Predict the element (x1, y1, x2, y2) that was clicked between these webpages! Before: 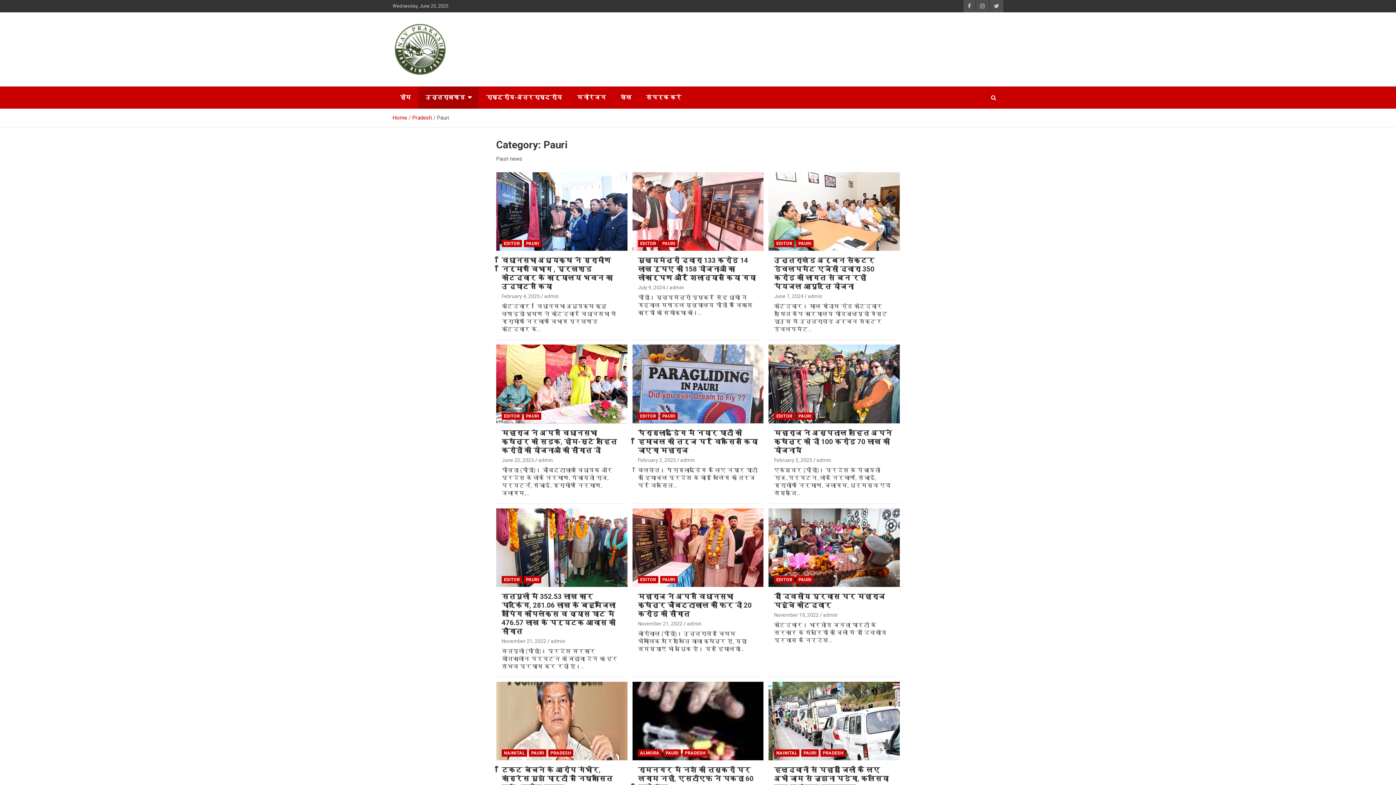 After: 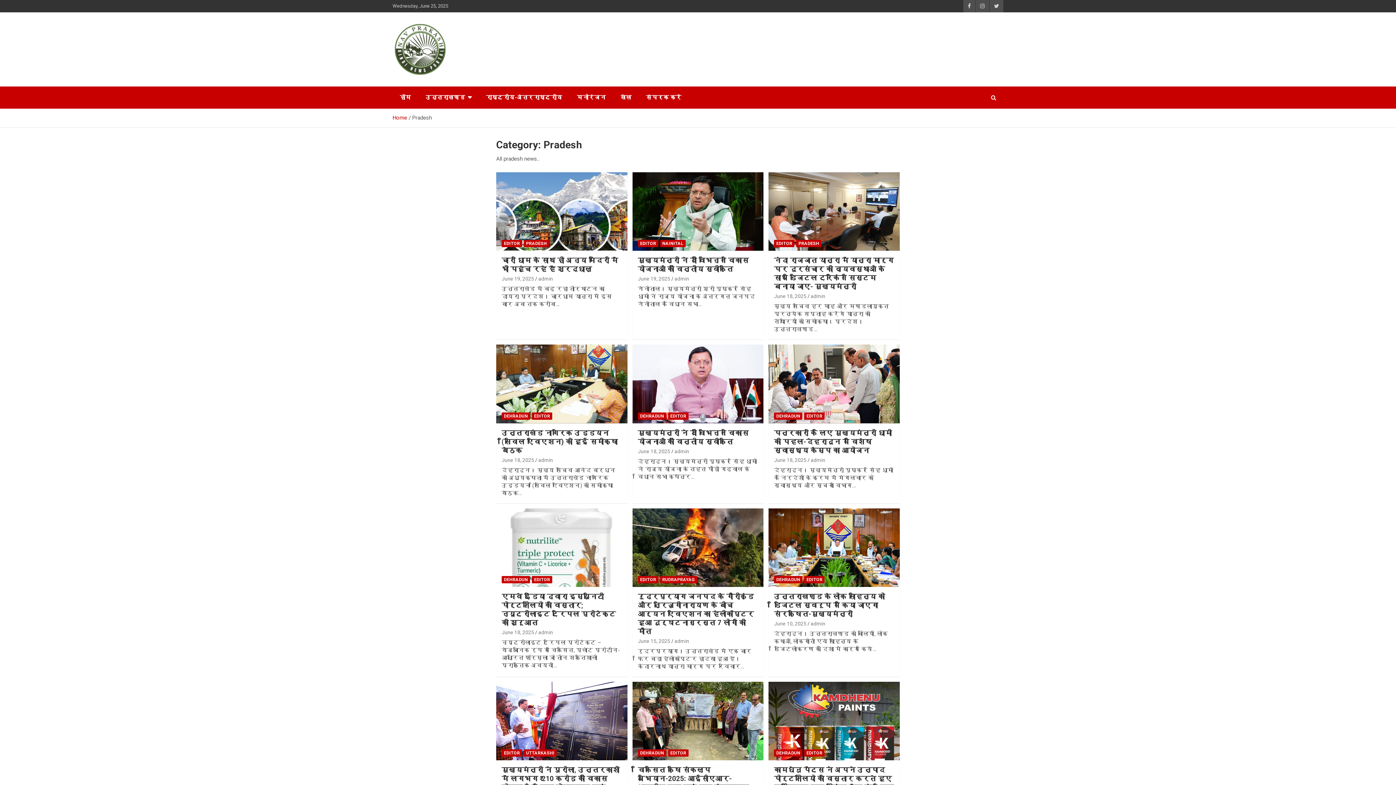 Action: label: PRADESH bbox: (548, 749, 573, 757)